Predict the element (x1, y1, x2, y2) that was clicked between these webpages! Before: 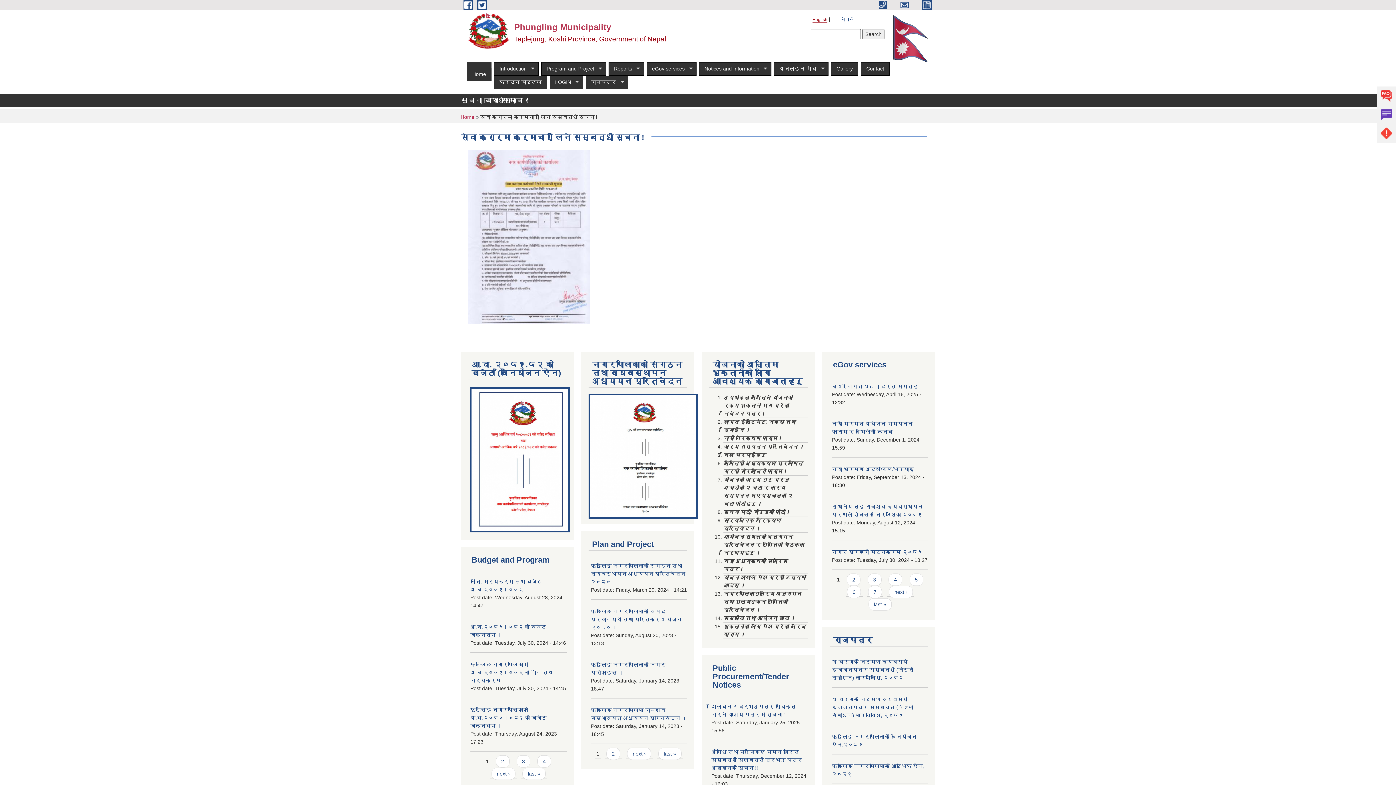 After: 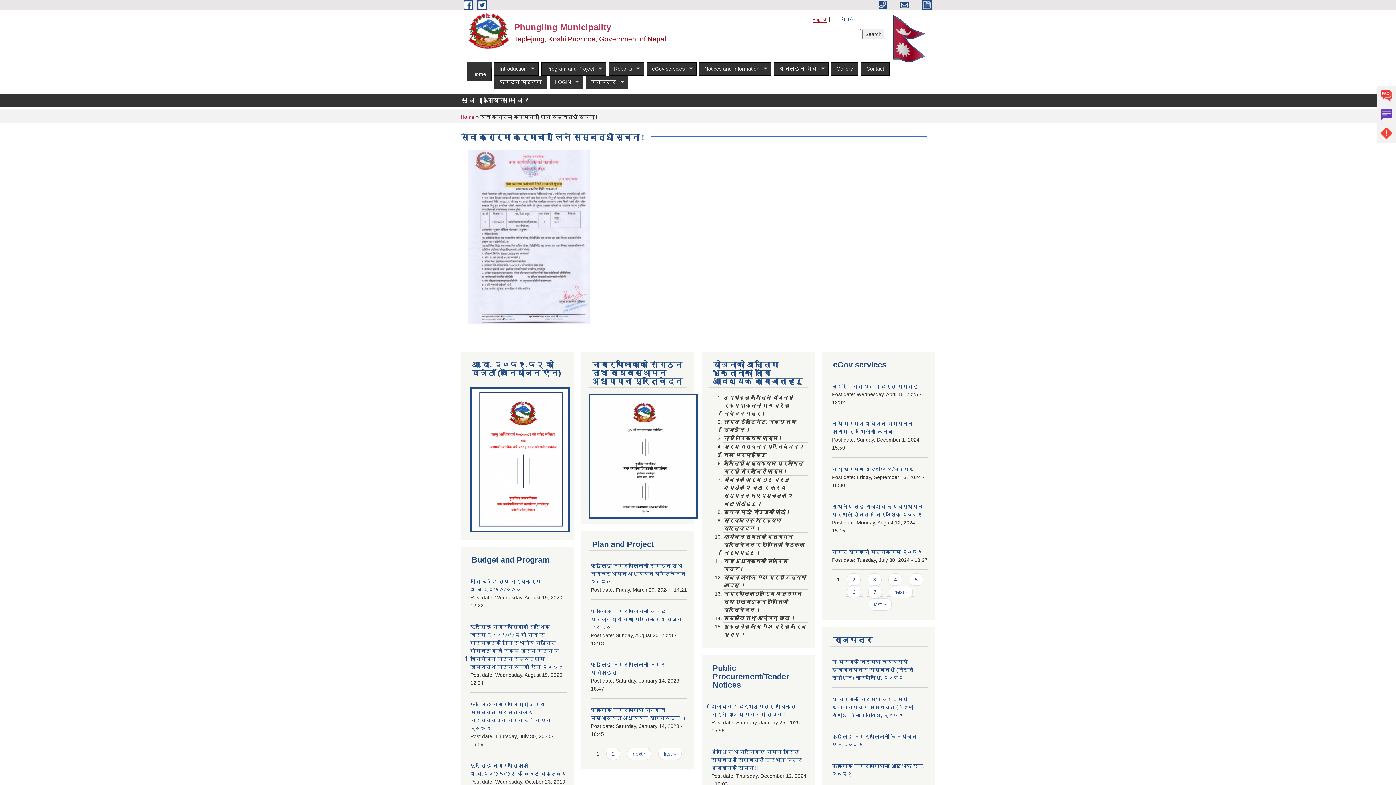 Action: bbox: (516, 755, 530, 768) label: 3